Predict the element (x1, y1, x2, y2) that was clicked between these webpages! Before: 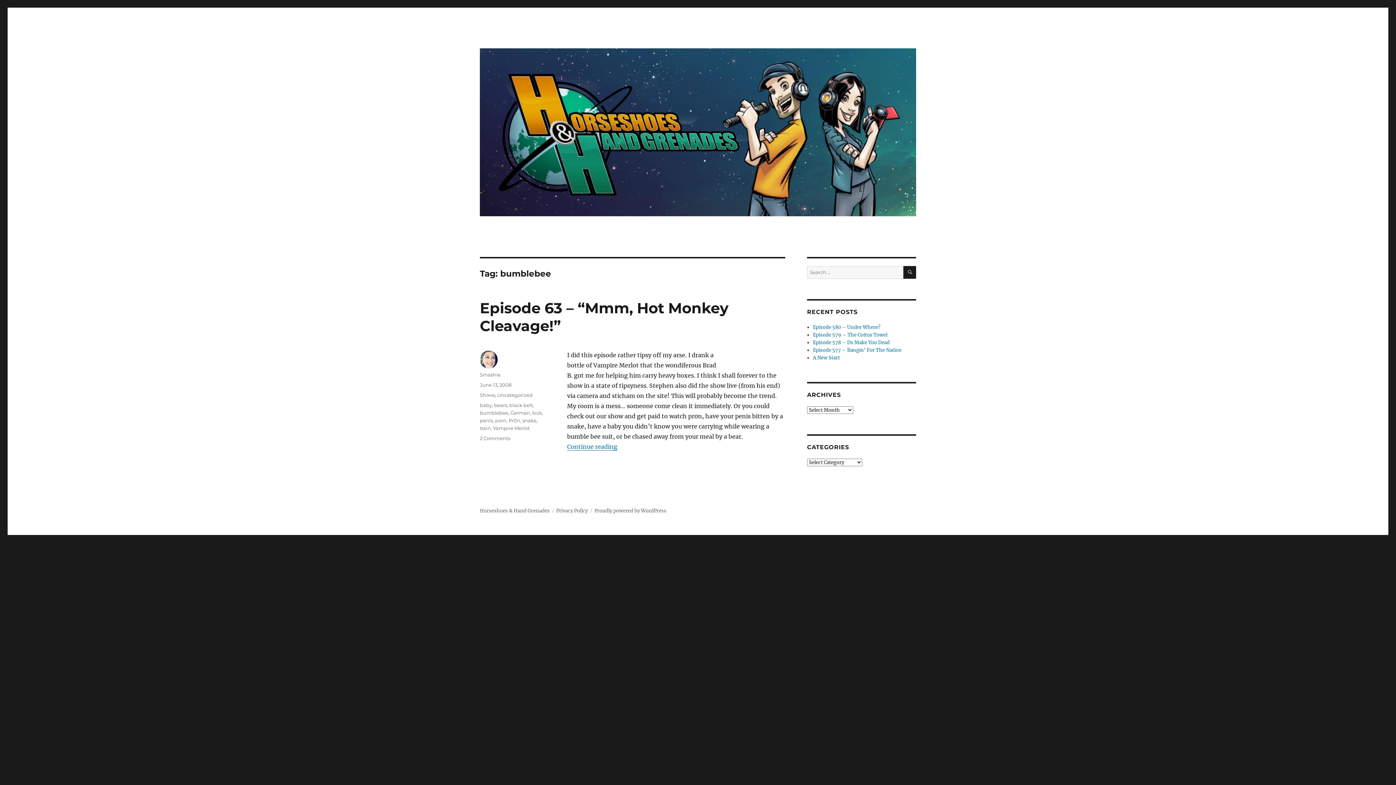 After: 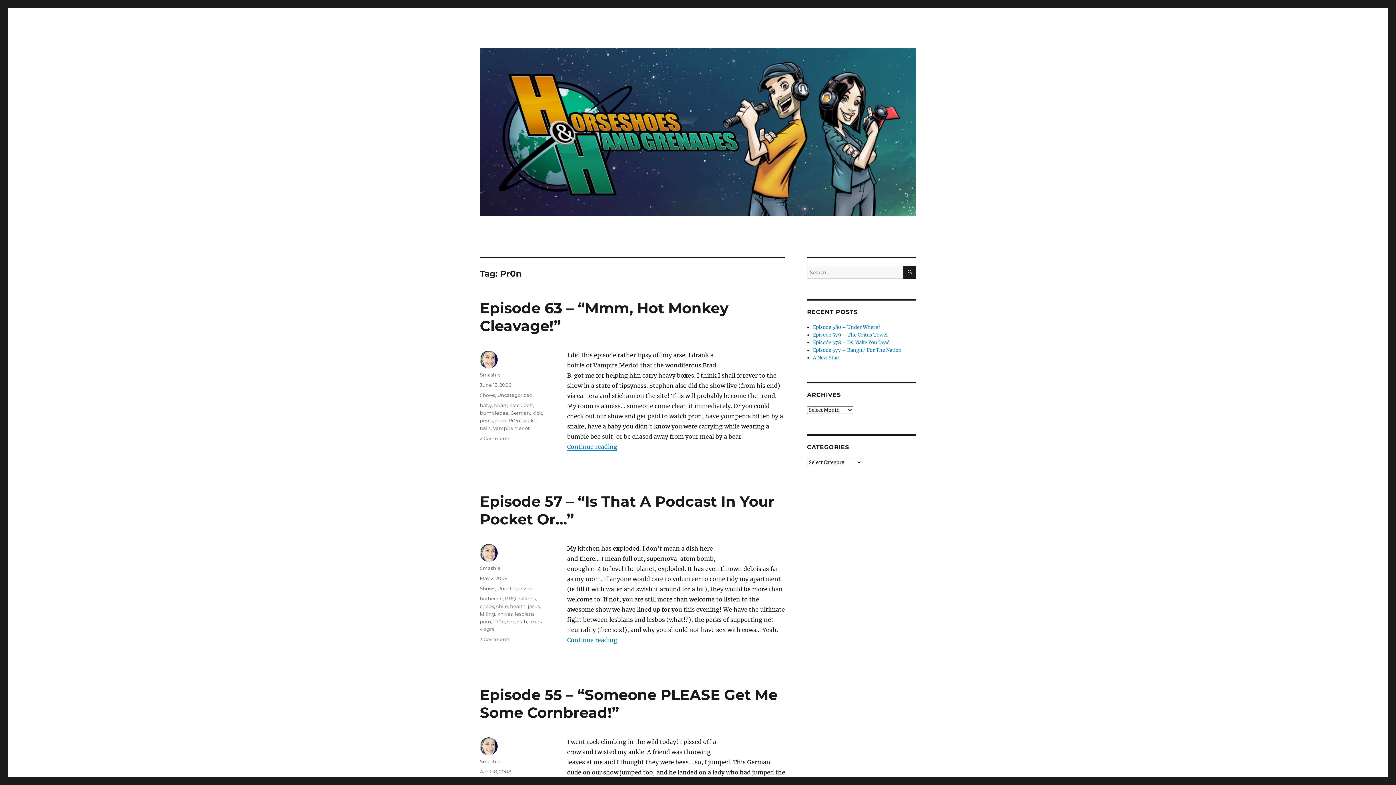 Action: label: Pr0n bbox: (508, 417, 520, 423)